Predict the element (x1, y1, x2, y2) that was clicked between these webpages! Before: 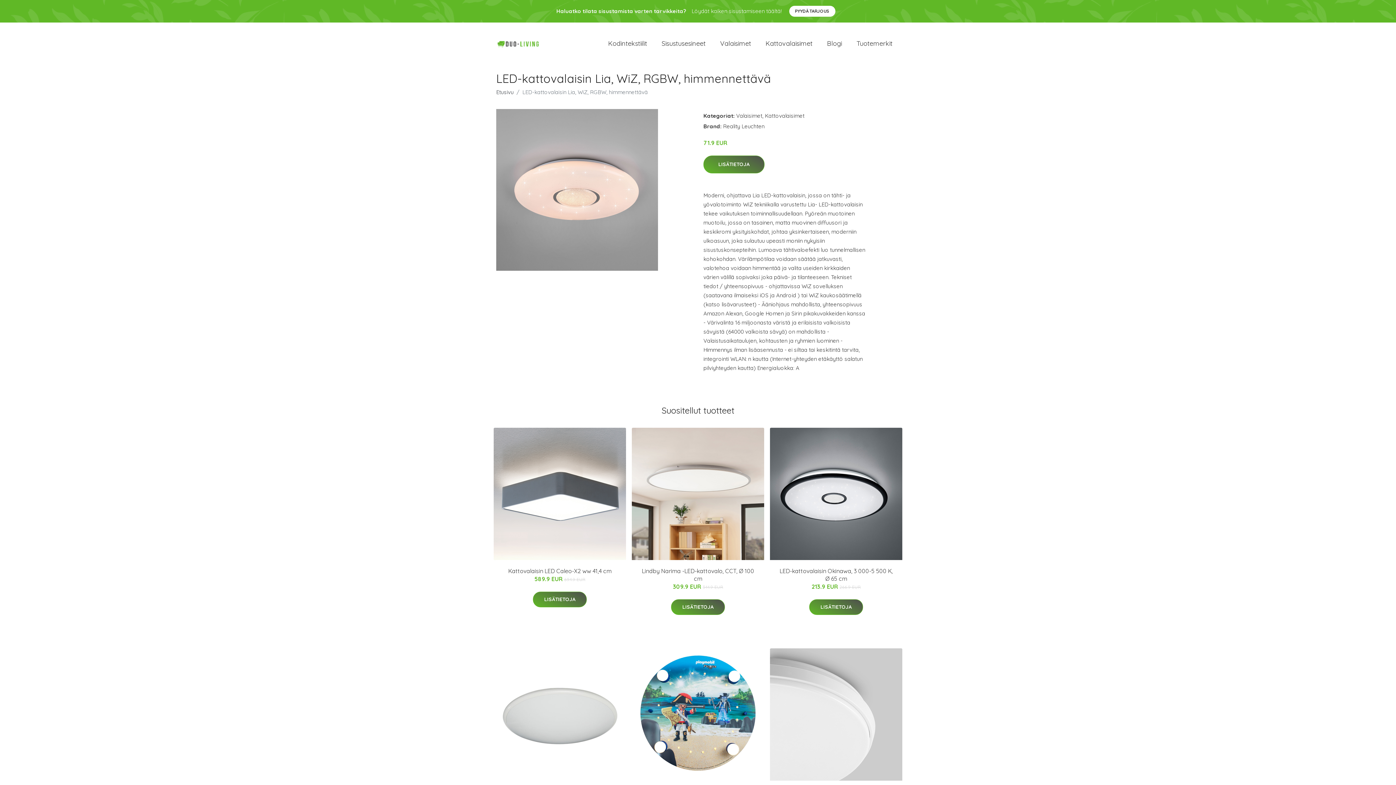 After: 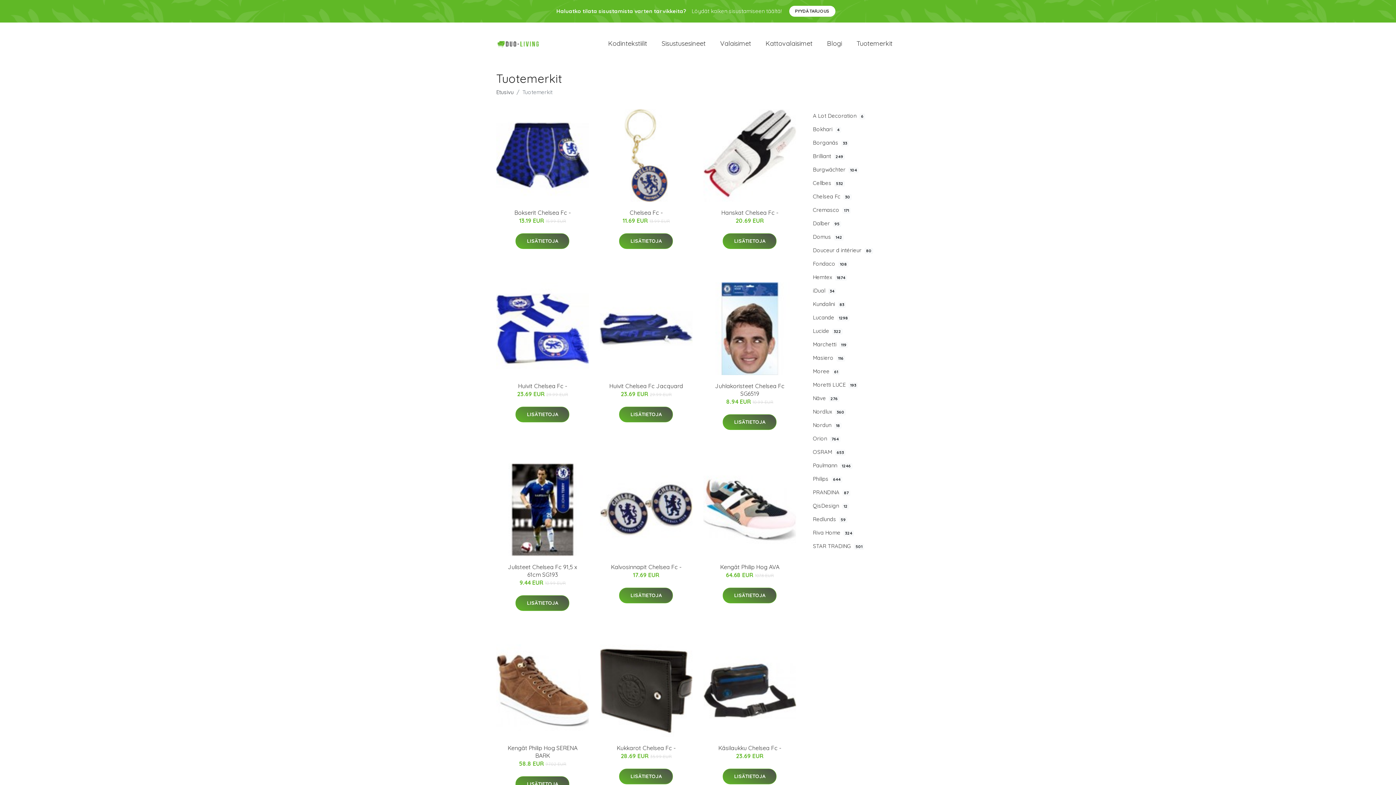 Action: label: Tuotemerkit bbox: (849, 31, 900, 55)